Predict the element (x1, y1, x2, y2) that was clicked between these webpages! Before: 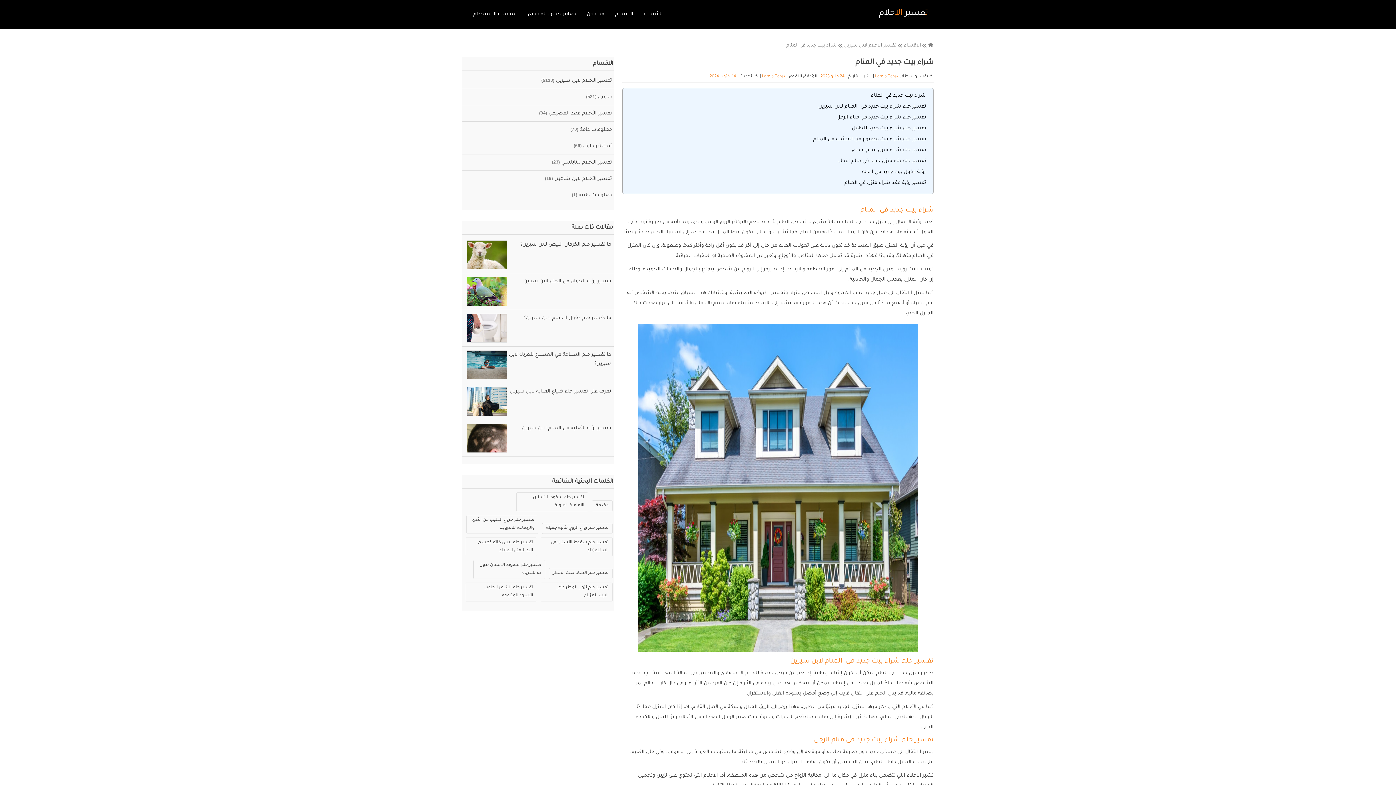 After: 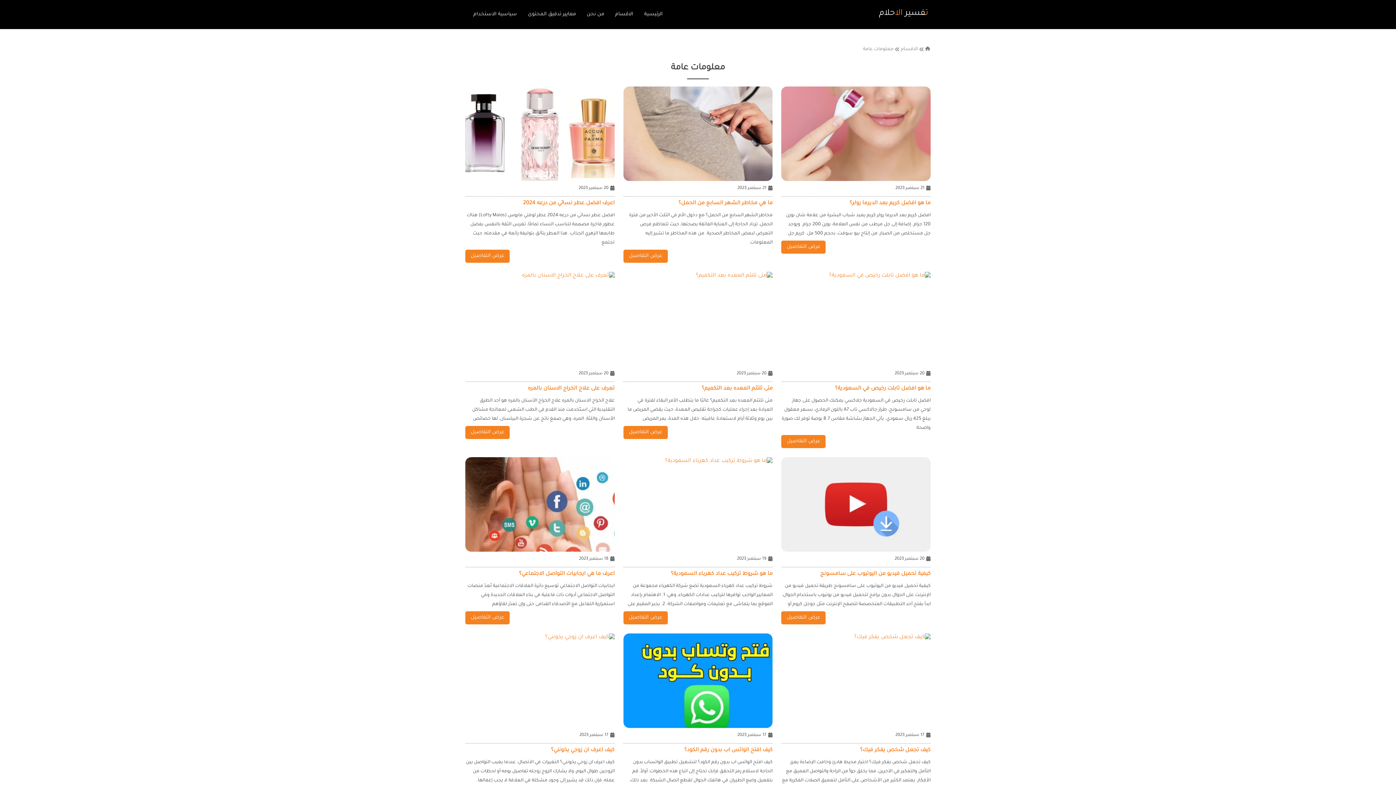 Action: label: معلومات عامة (70) bbox: (462, 121, 613, 137)